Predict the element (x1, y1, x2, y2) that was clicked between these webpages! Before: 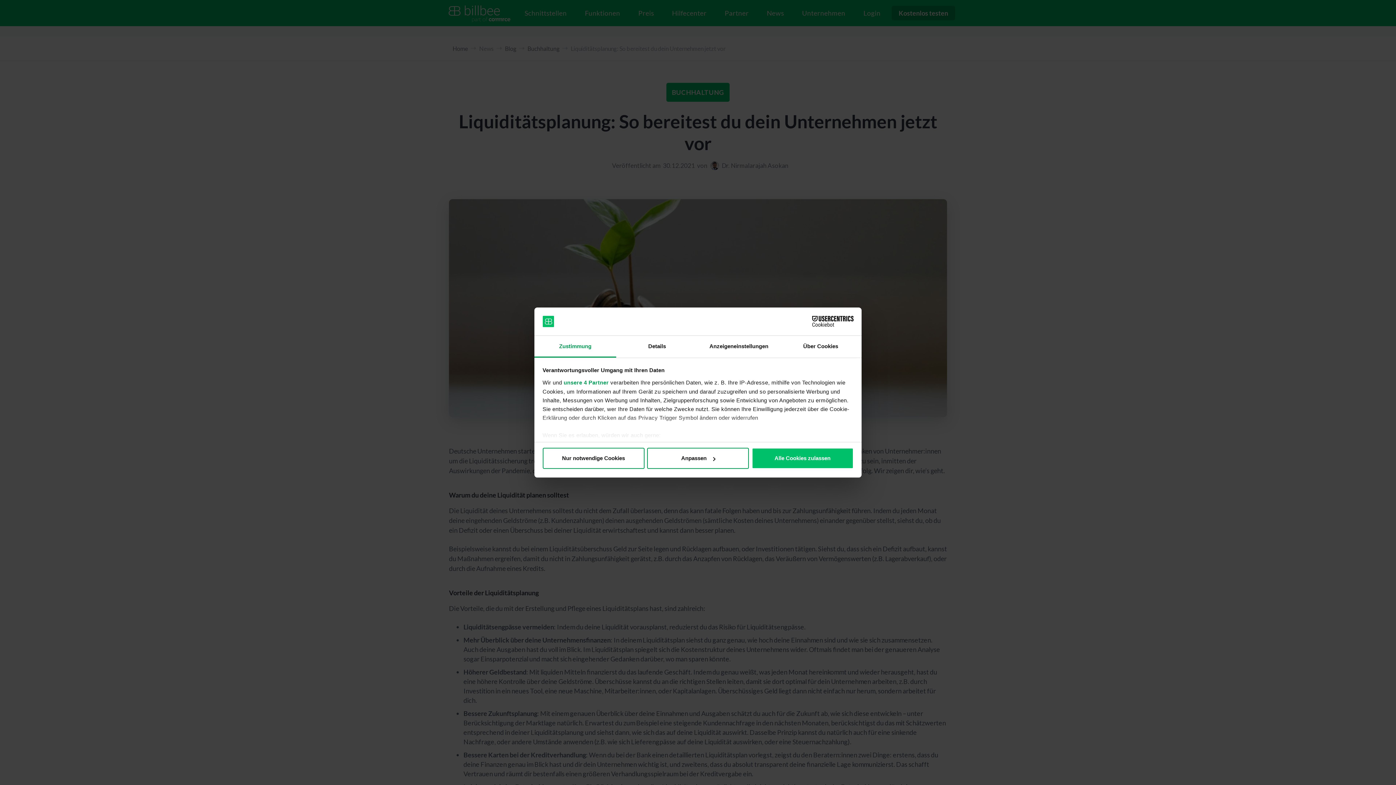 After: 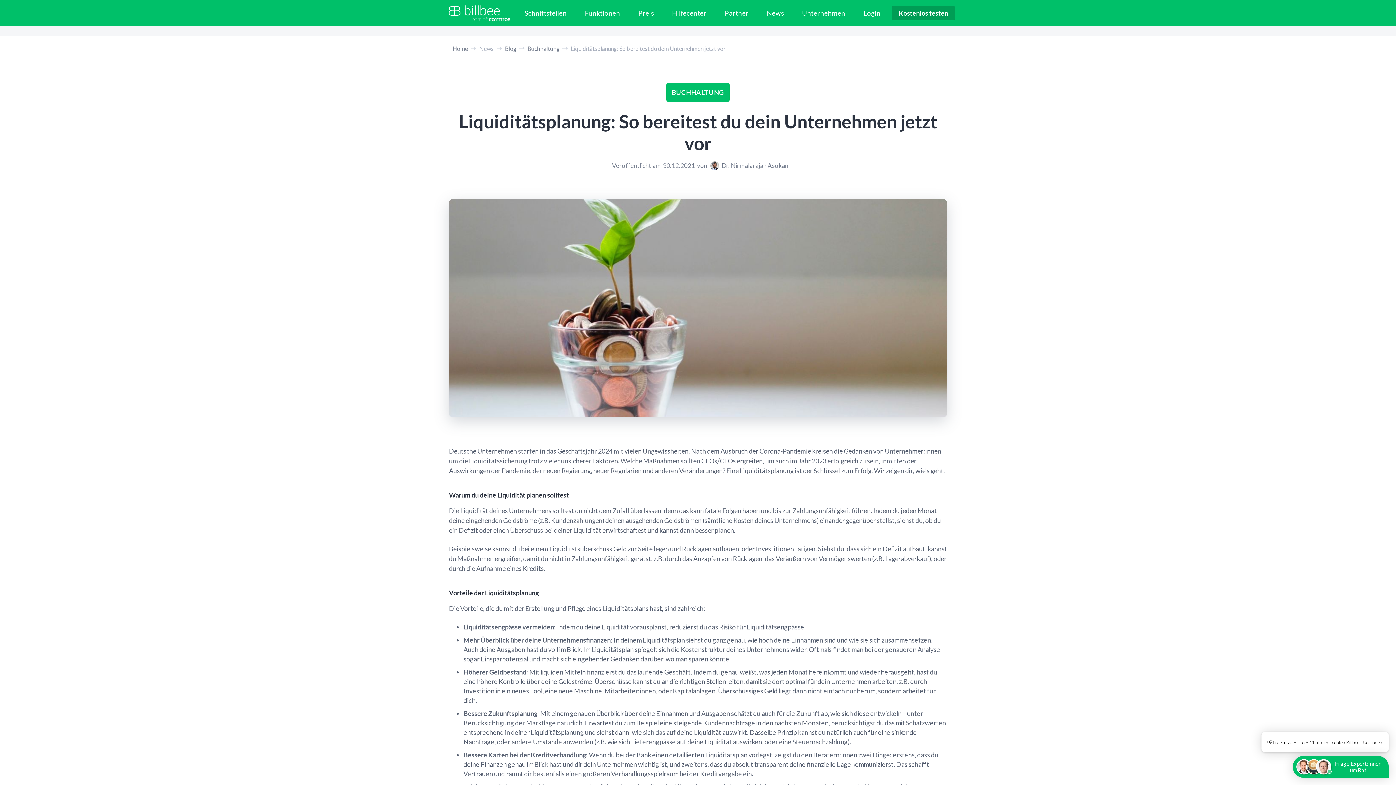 Action: label: Alle Cookies zulassen bbox: (751, 448, 853, 469)